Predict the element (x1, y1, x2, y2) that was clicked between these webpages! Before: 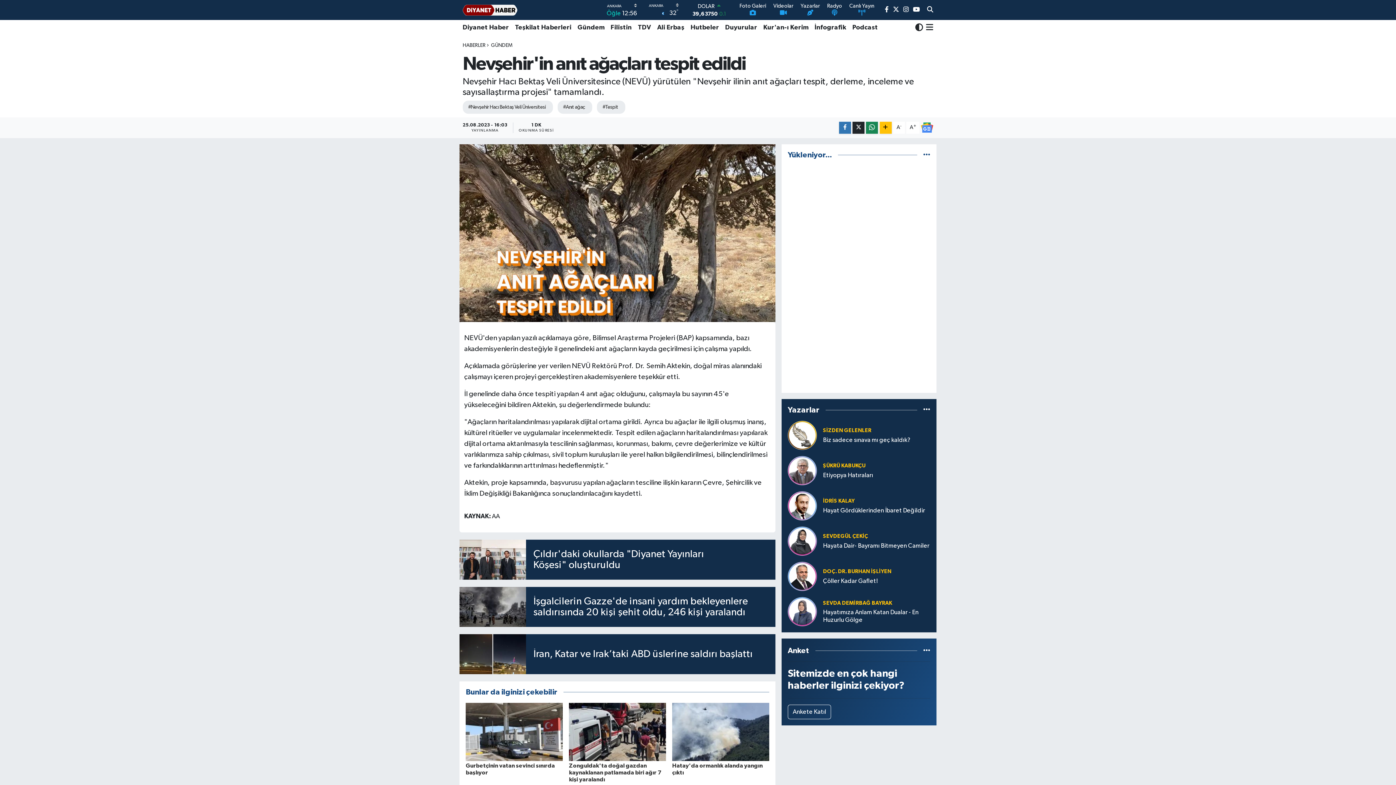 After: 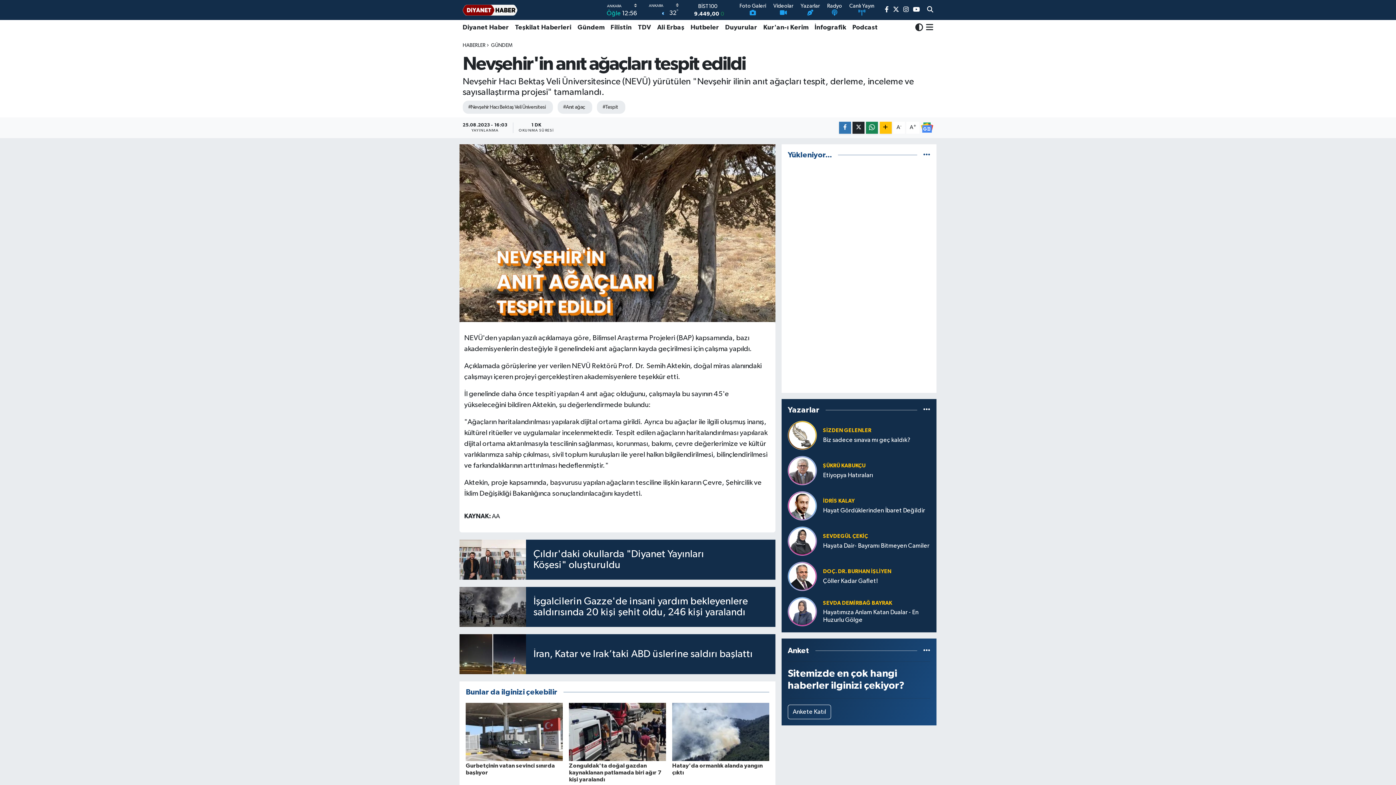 Action: label: ŞÜKRÜ KABUKÇU bbox: (823, 463, 865, 468)